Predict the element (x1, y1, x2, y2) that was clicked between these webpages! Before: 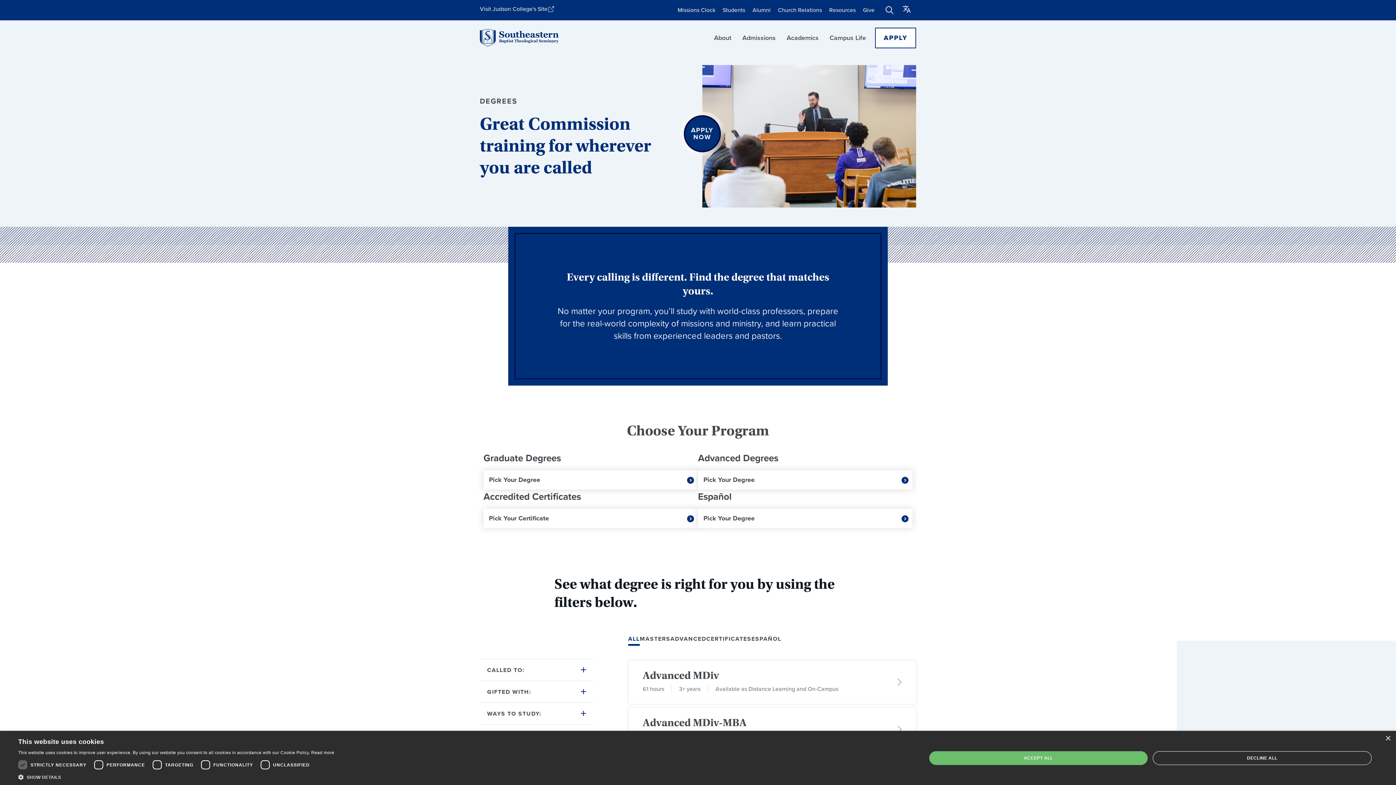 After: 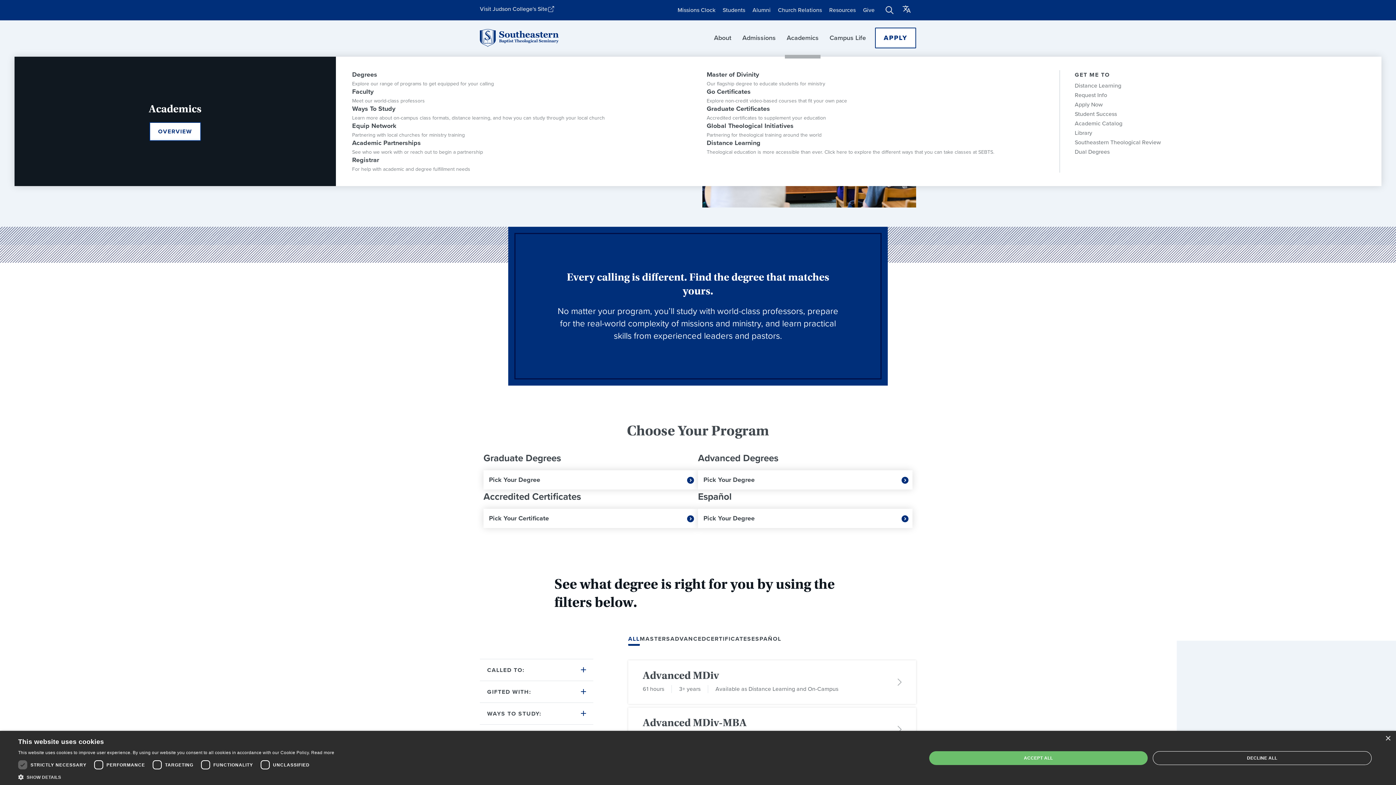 Action: label: Academics bbox: (785, 33, 820, 42)